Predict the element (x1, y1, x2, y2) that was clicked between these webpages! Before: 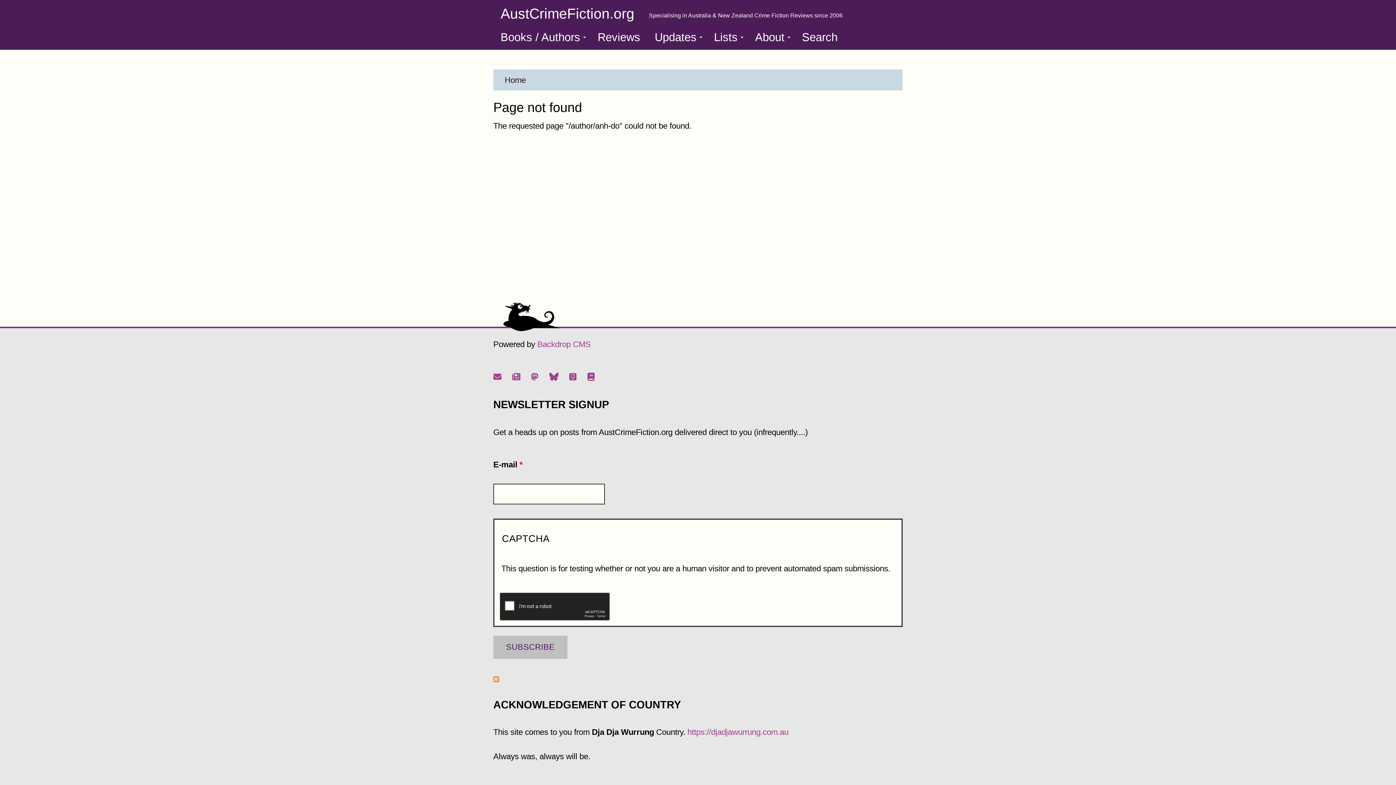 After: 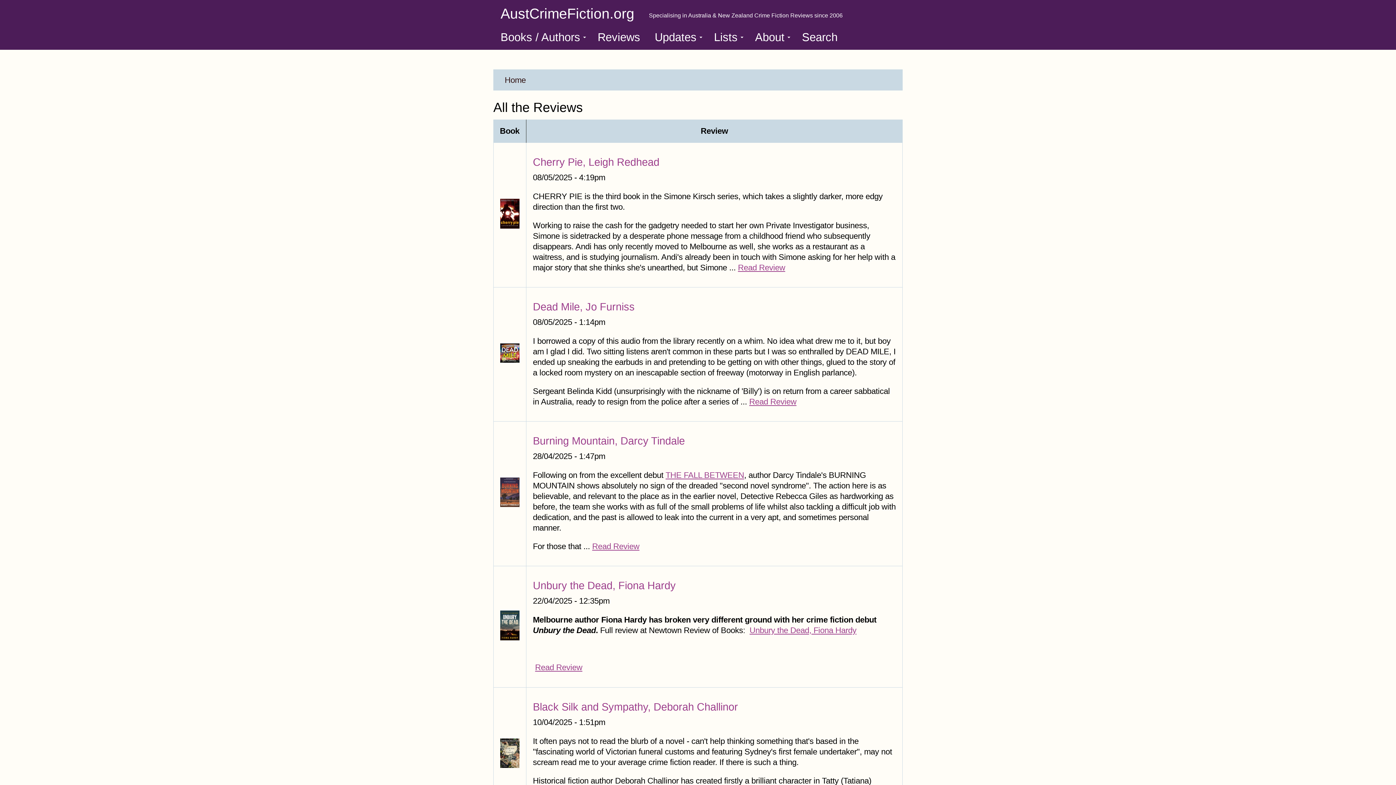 Action: bbox: (590, 25, 647, 49) label: Reviews